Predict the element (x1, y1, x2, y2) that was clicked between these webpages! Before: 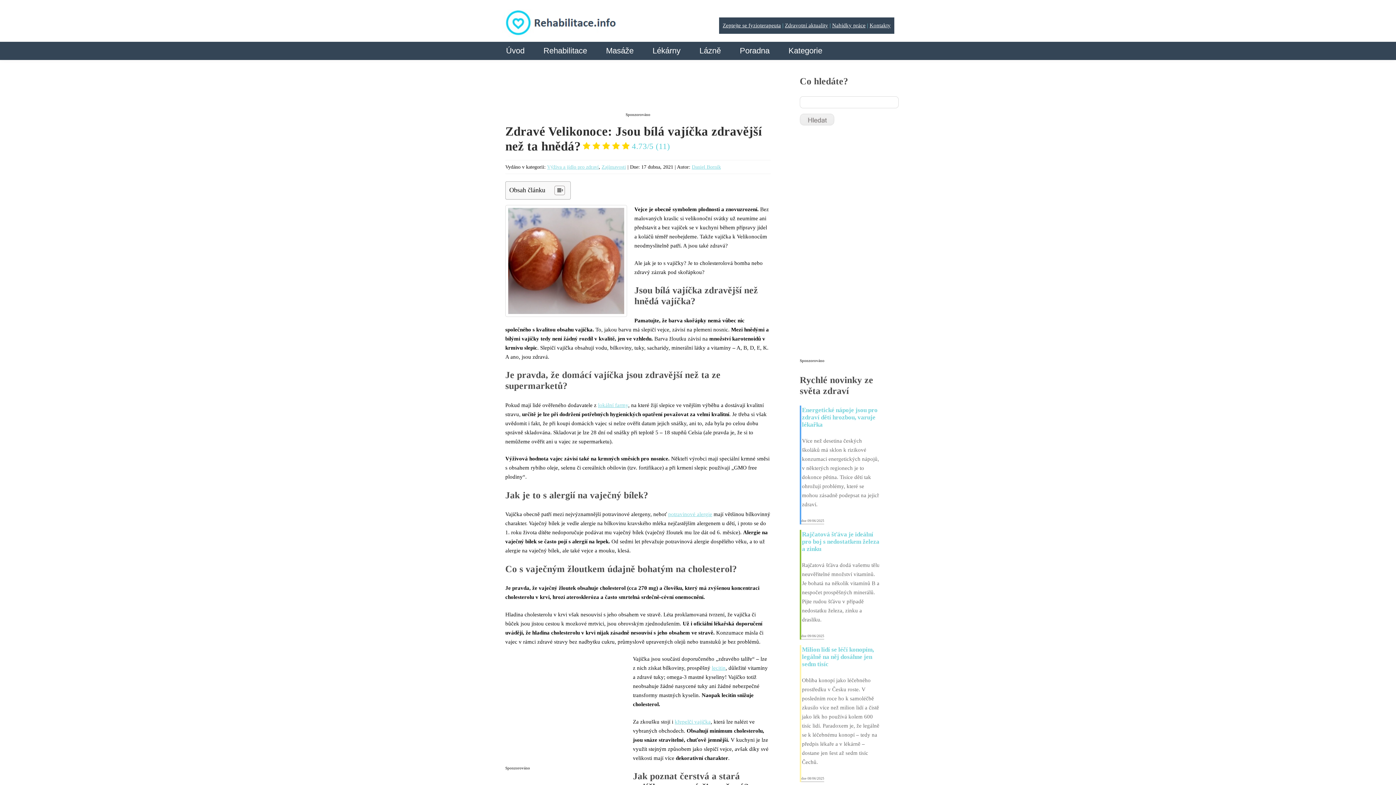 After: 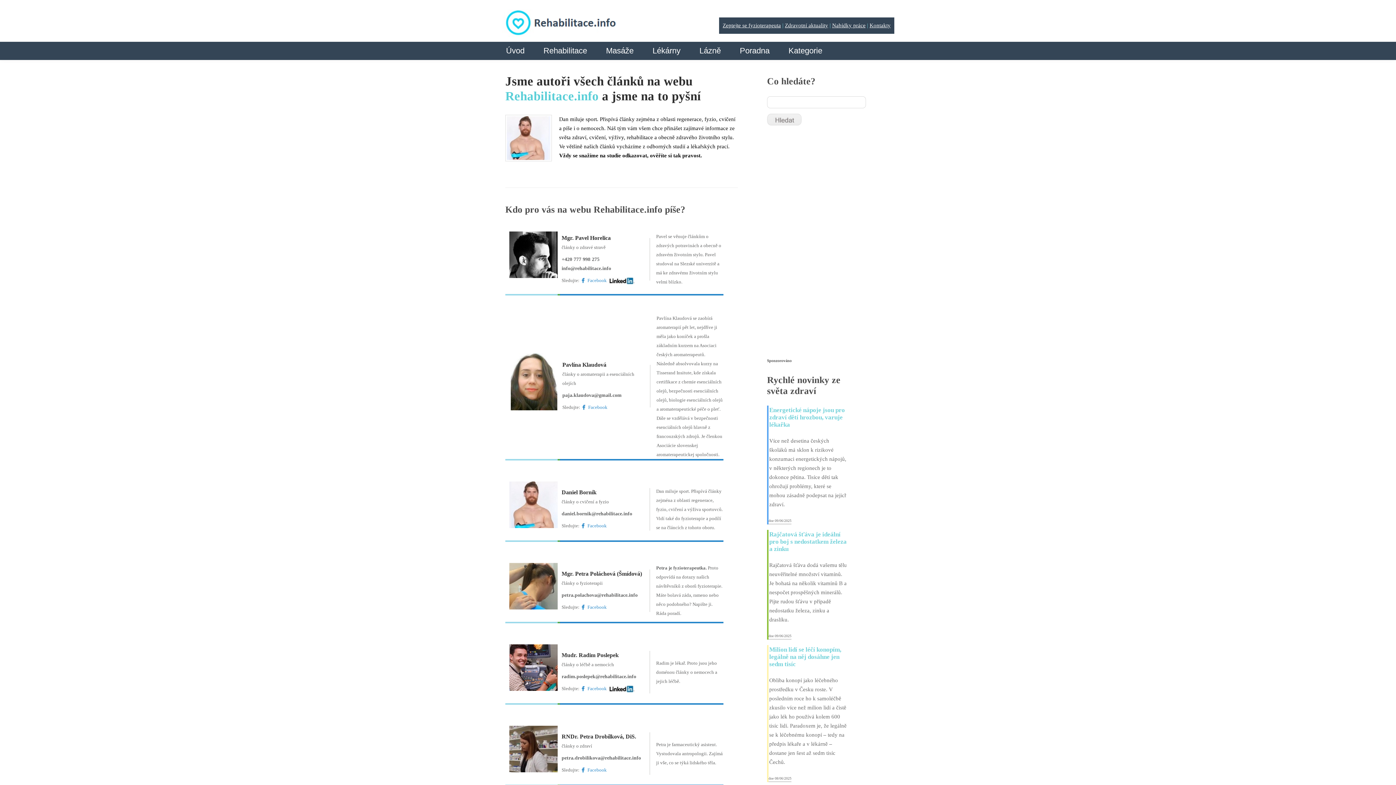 Action: label: Daniel Borník bbox: (692, 164, 721, 169)